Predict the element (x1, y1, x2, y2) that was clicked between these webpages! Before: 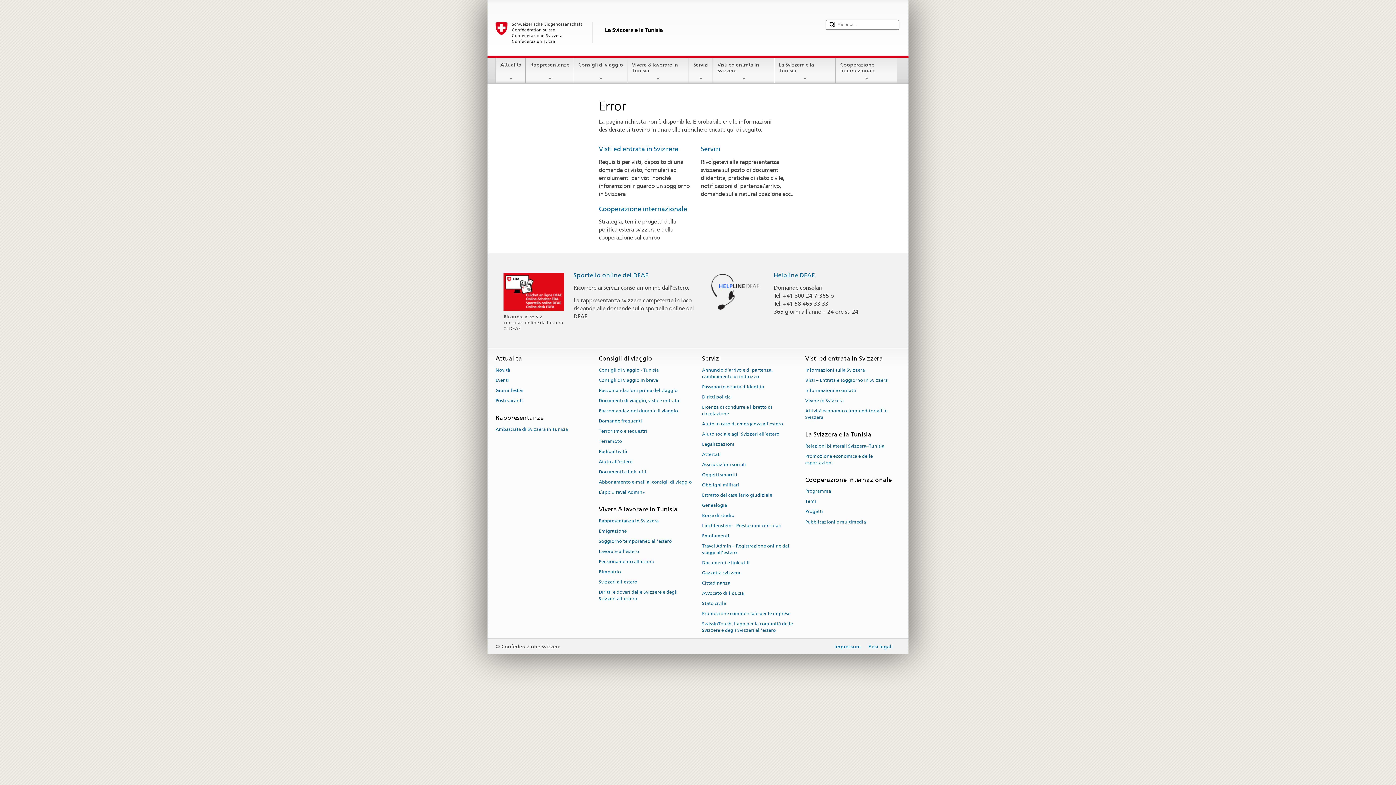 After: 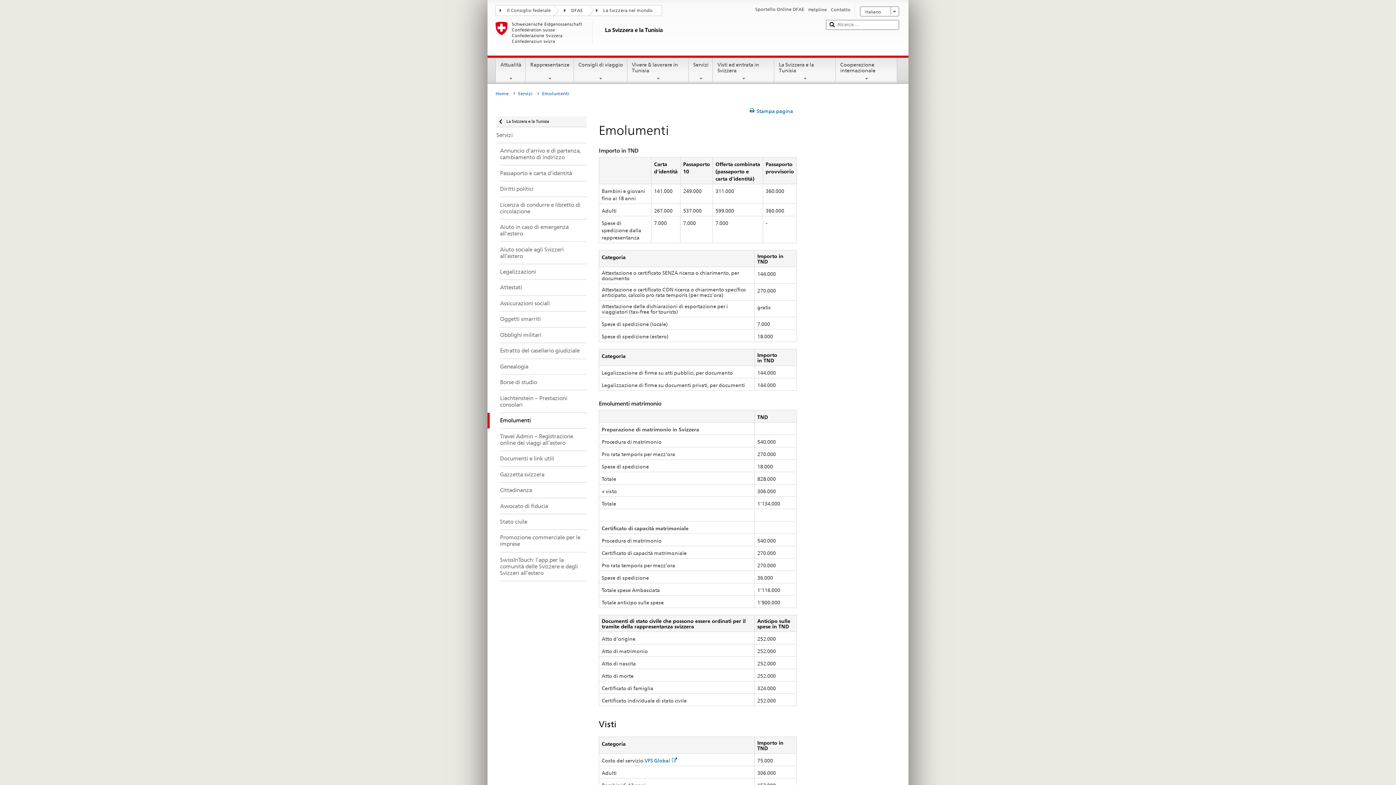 Action: bbox: (702, 530, 729, 540) label: Emolumenti